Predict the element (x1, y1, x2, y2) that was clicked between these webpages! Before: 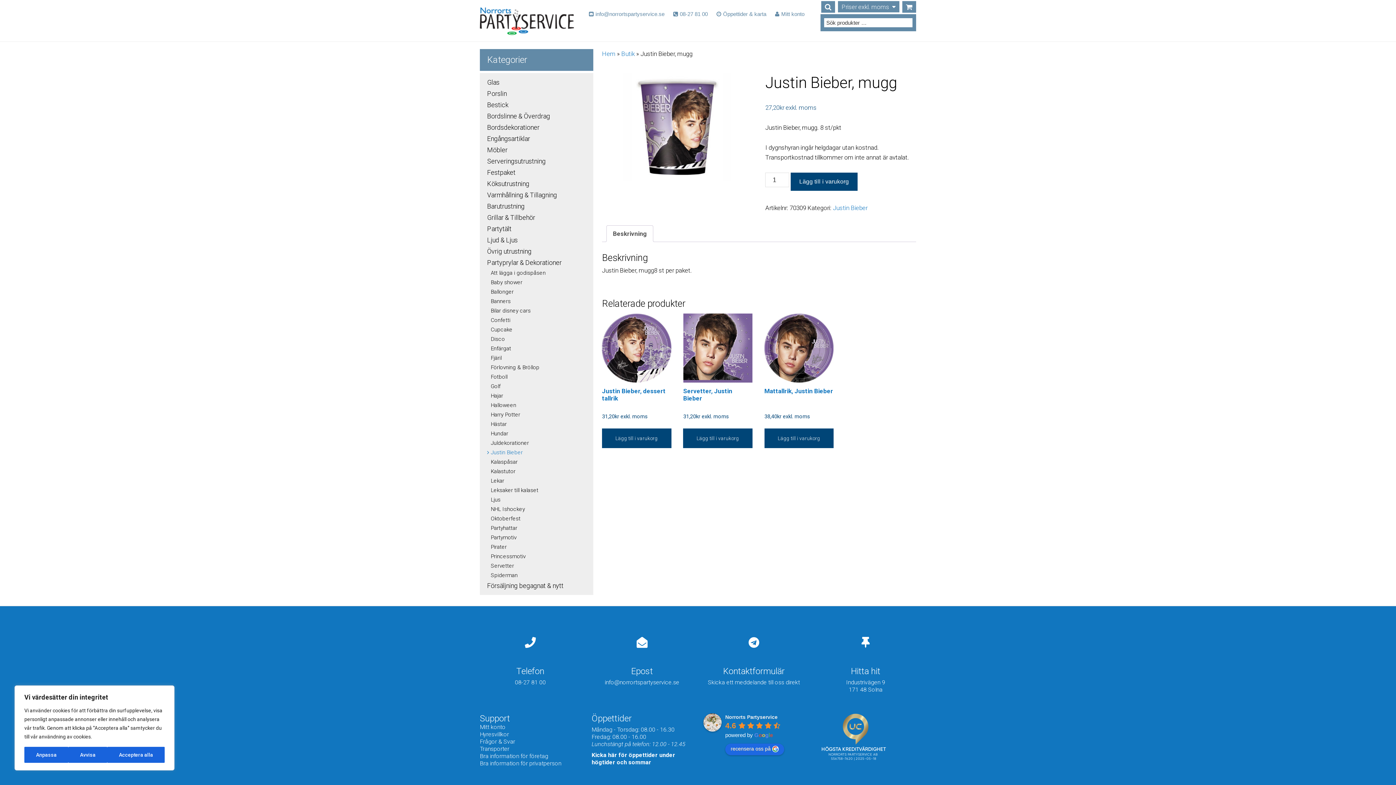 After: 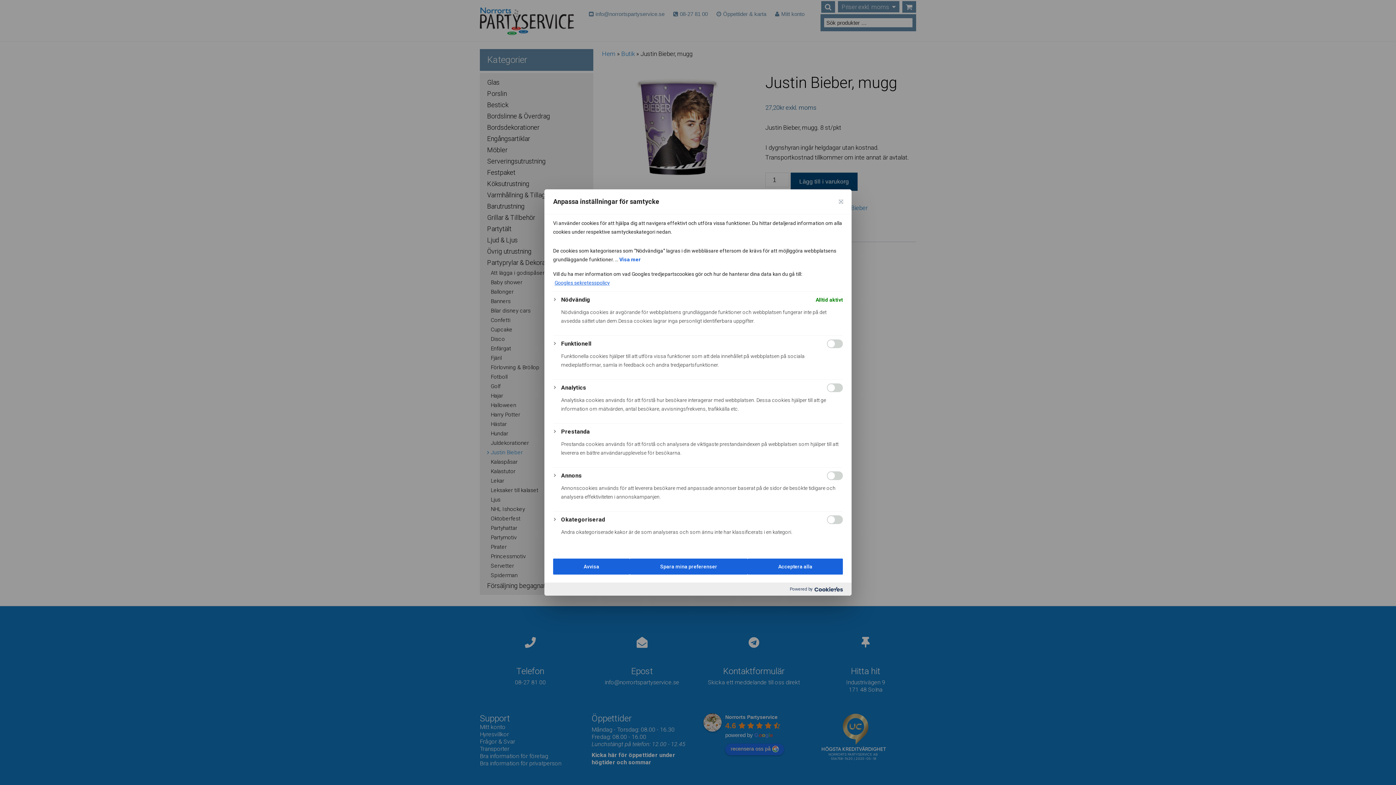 Action: label: Anpassa bbox: (24, 747, 68, 763)